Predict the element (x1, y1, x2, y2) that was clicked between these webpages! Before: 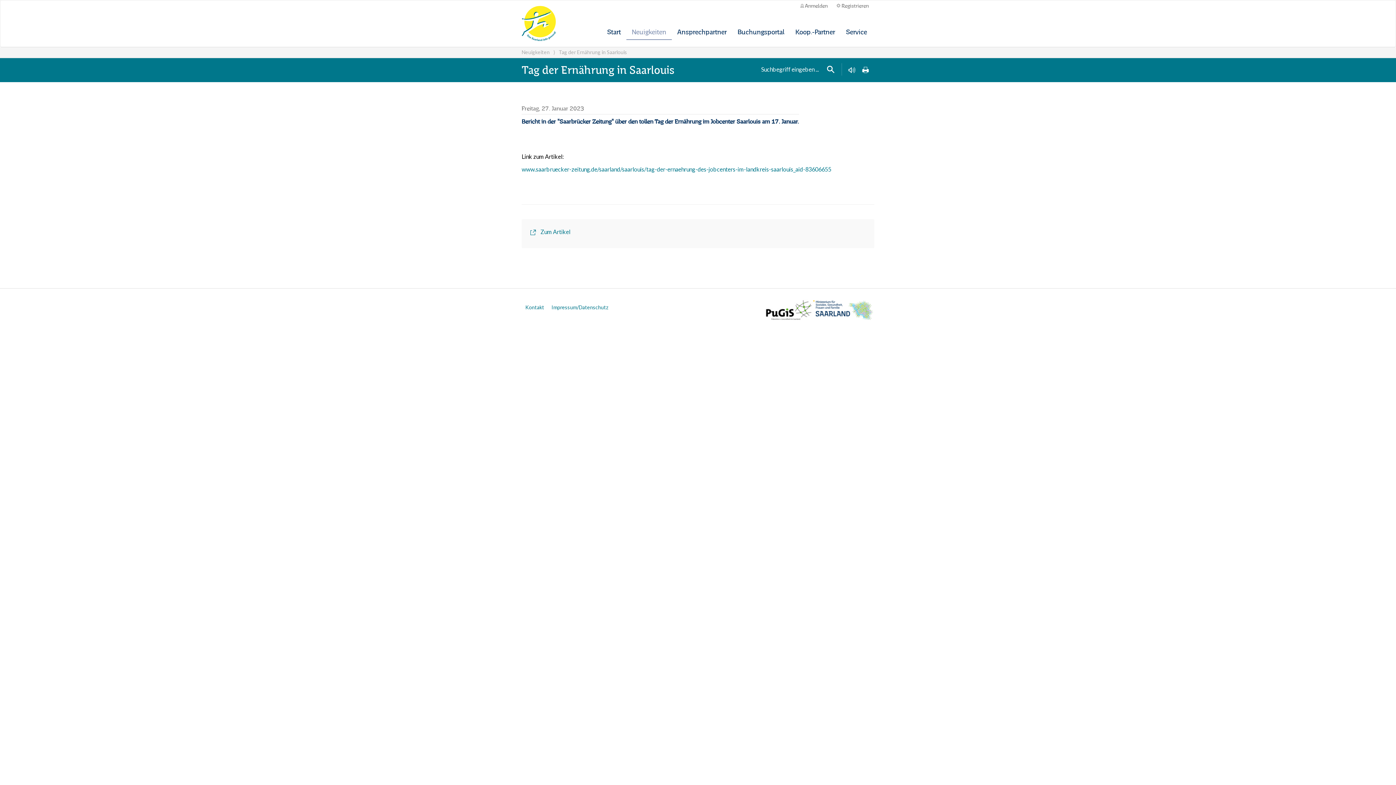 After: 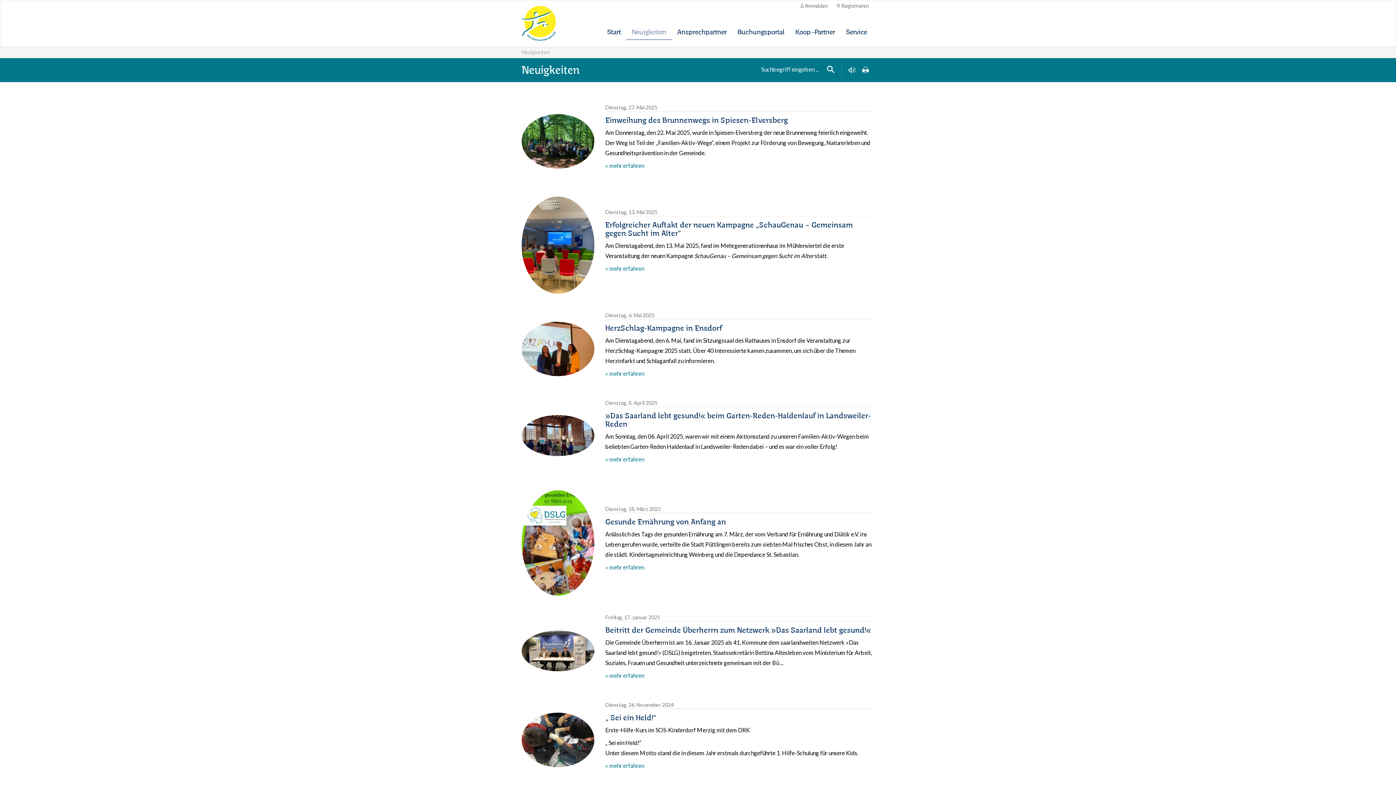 Action: bbox: (521, 49, 549, 55) label: Neuigkeiten